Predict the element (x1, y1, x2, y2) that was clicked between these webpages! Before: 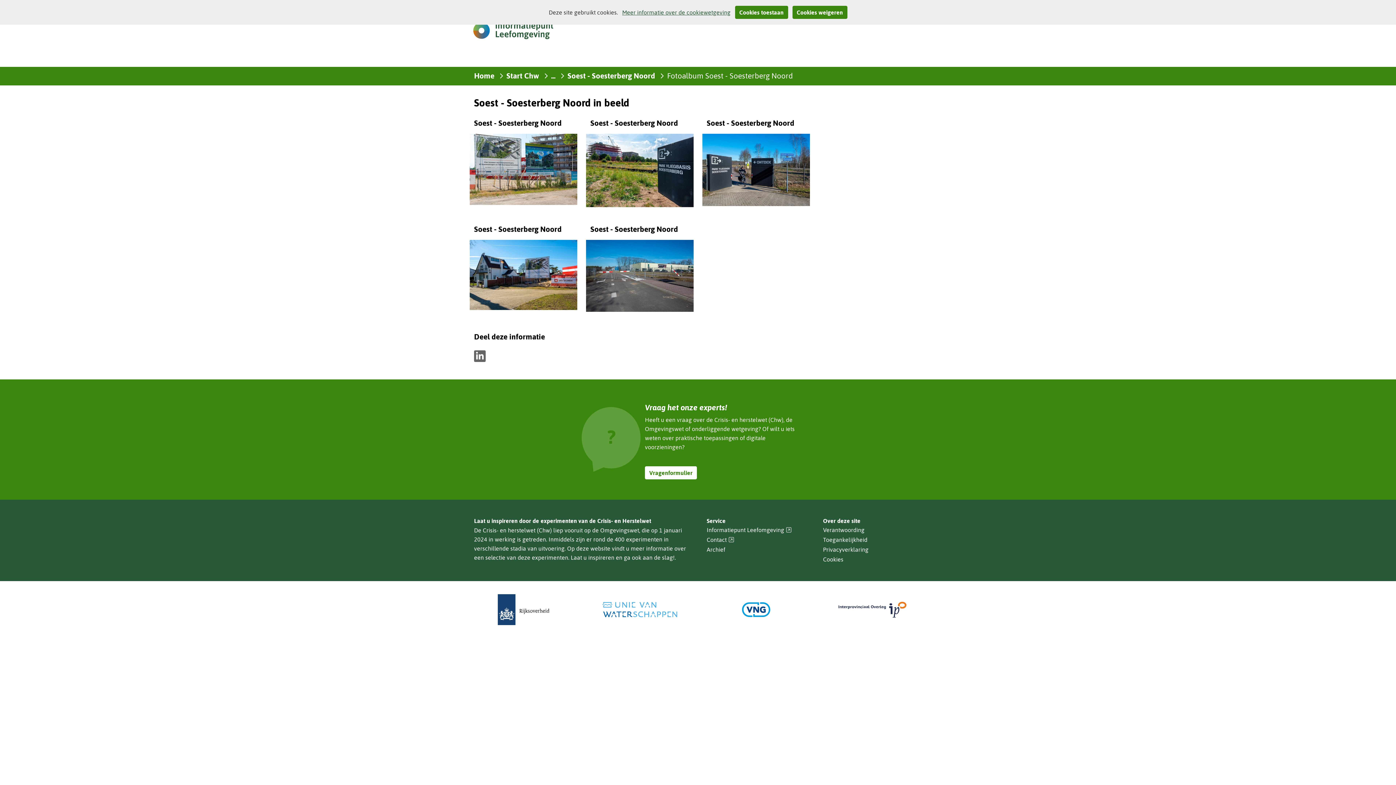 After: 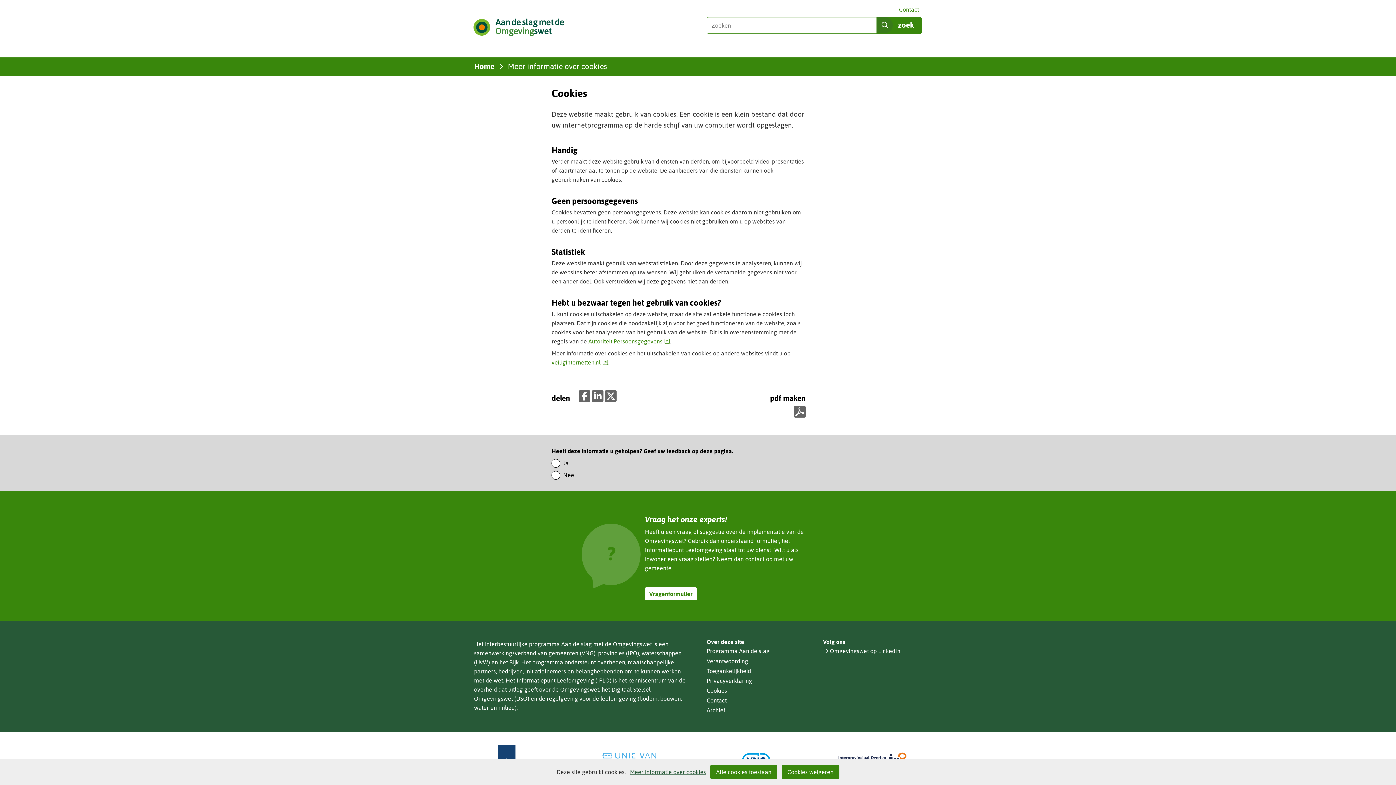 Action: label: Cookies bbox: (823, 556, 843, 563)